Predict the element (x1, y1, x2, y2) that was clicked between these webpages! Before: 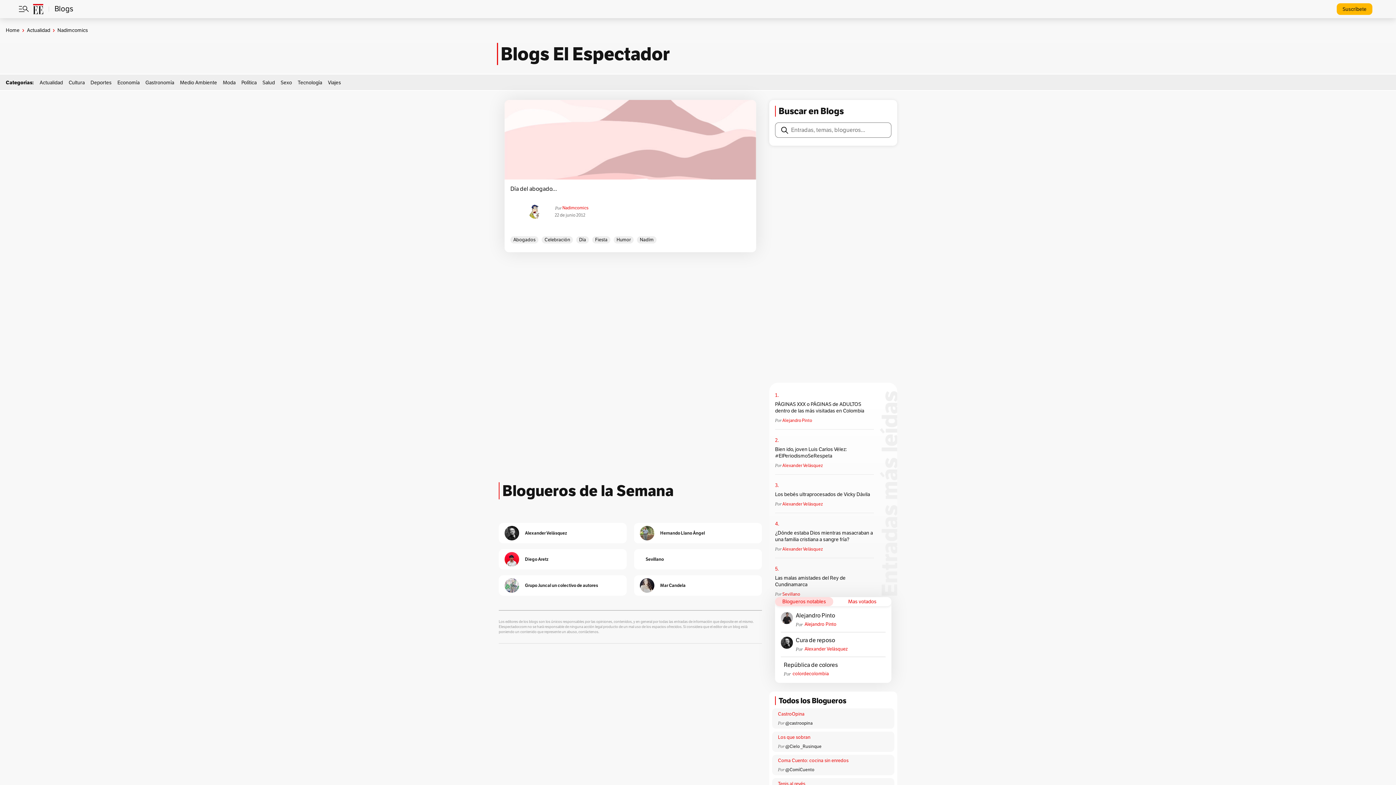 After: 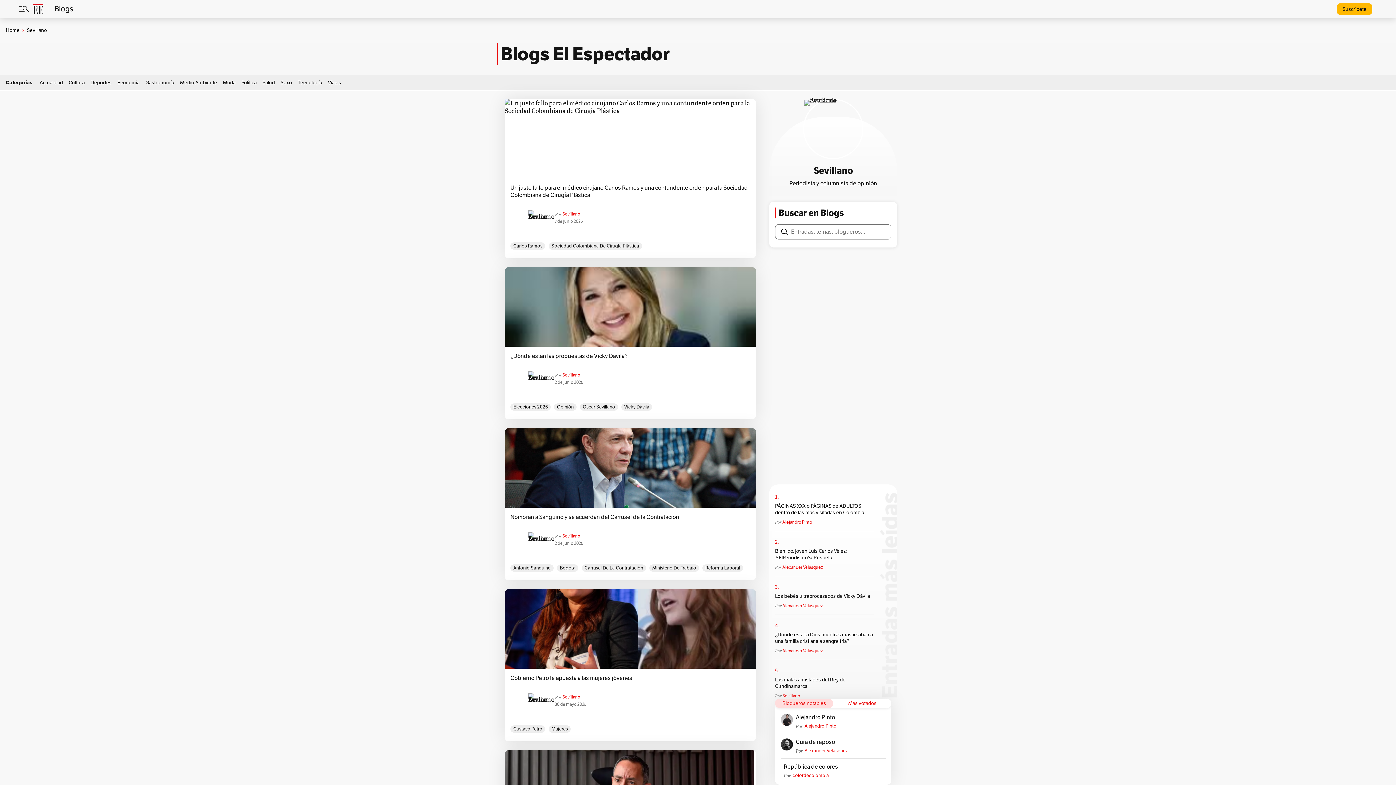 Action: bbox: (782, 592, 800, 597) label: Sevillano